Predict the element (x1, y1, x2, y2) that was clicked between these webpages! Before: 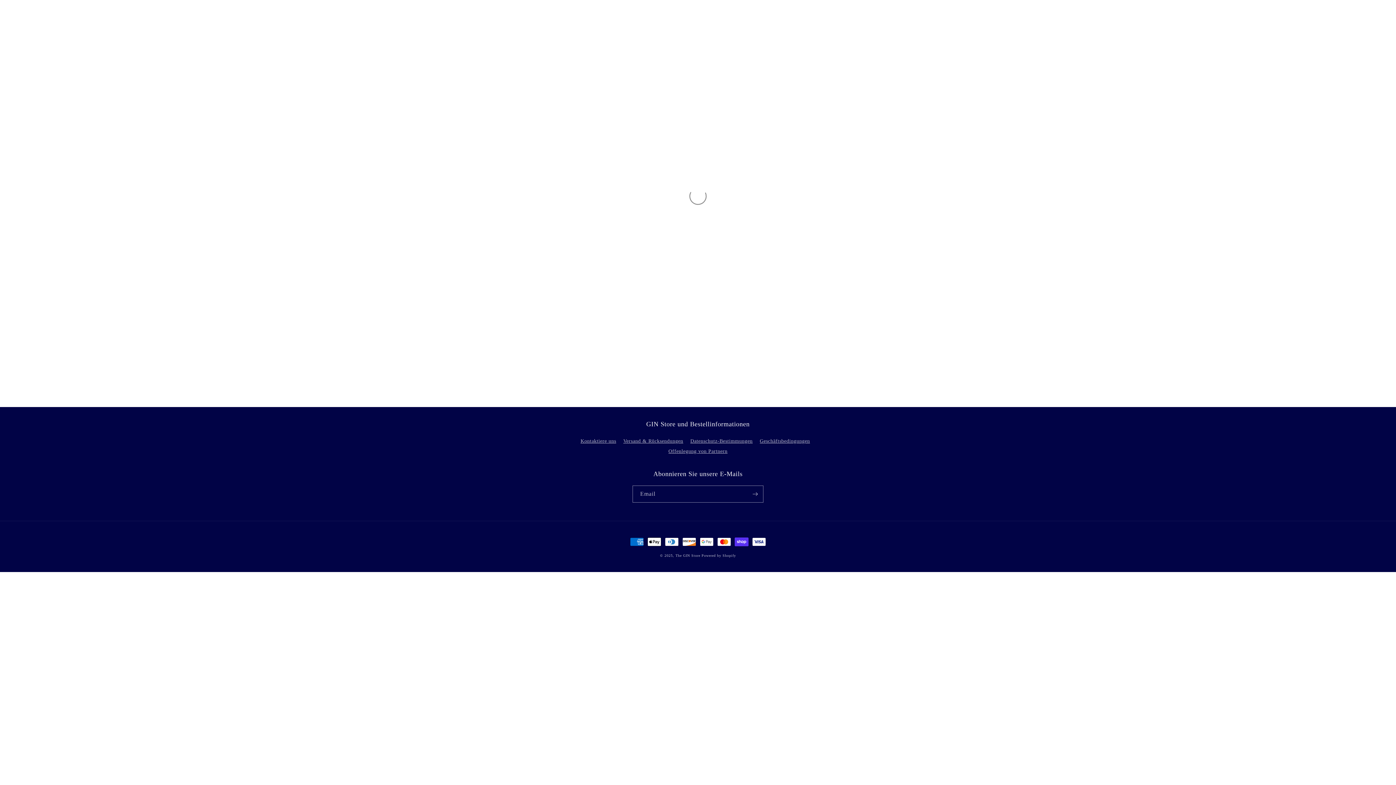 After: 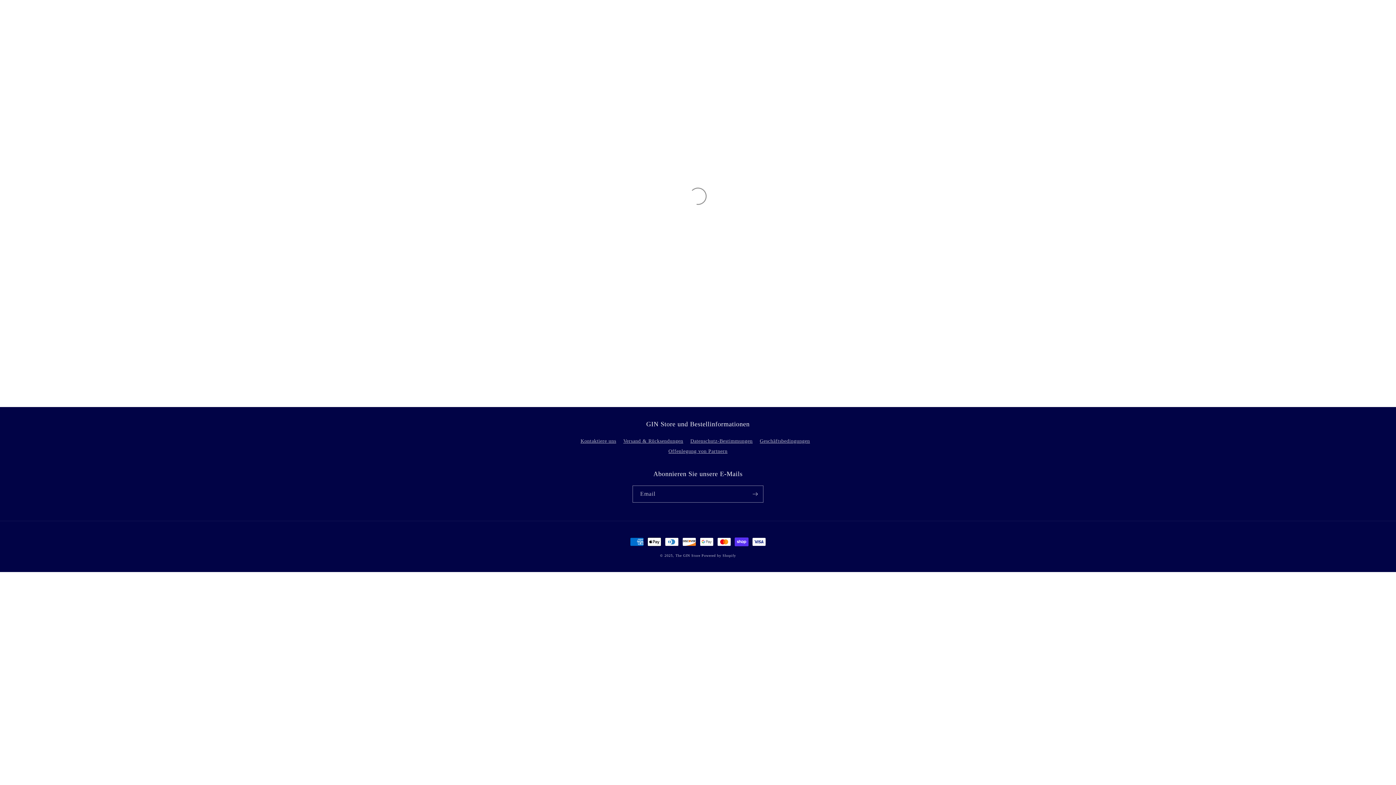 Action: bbox: (675, 553, 701, 557) label: The GIN Store 